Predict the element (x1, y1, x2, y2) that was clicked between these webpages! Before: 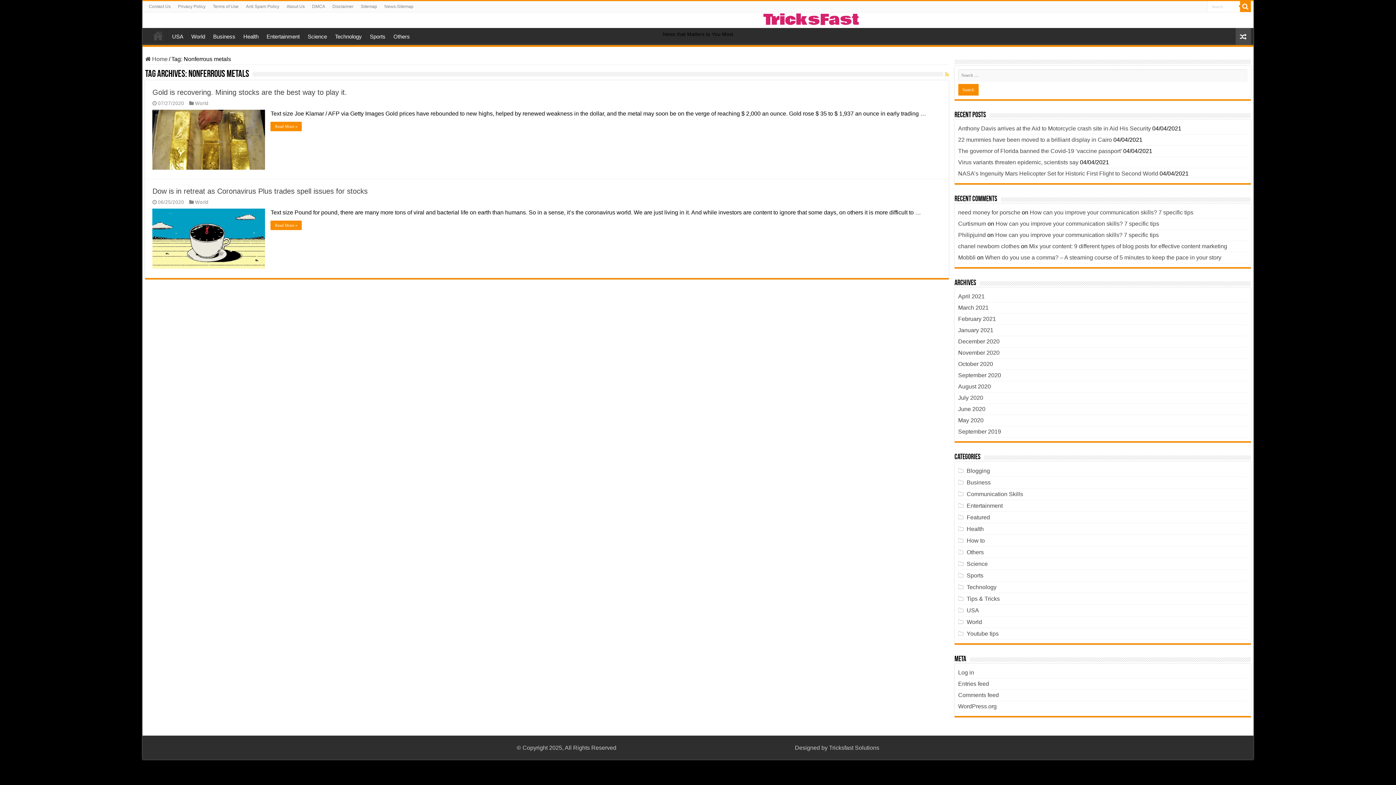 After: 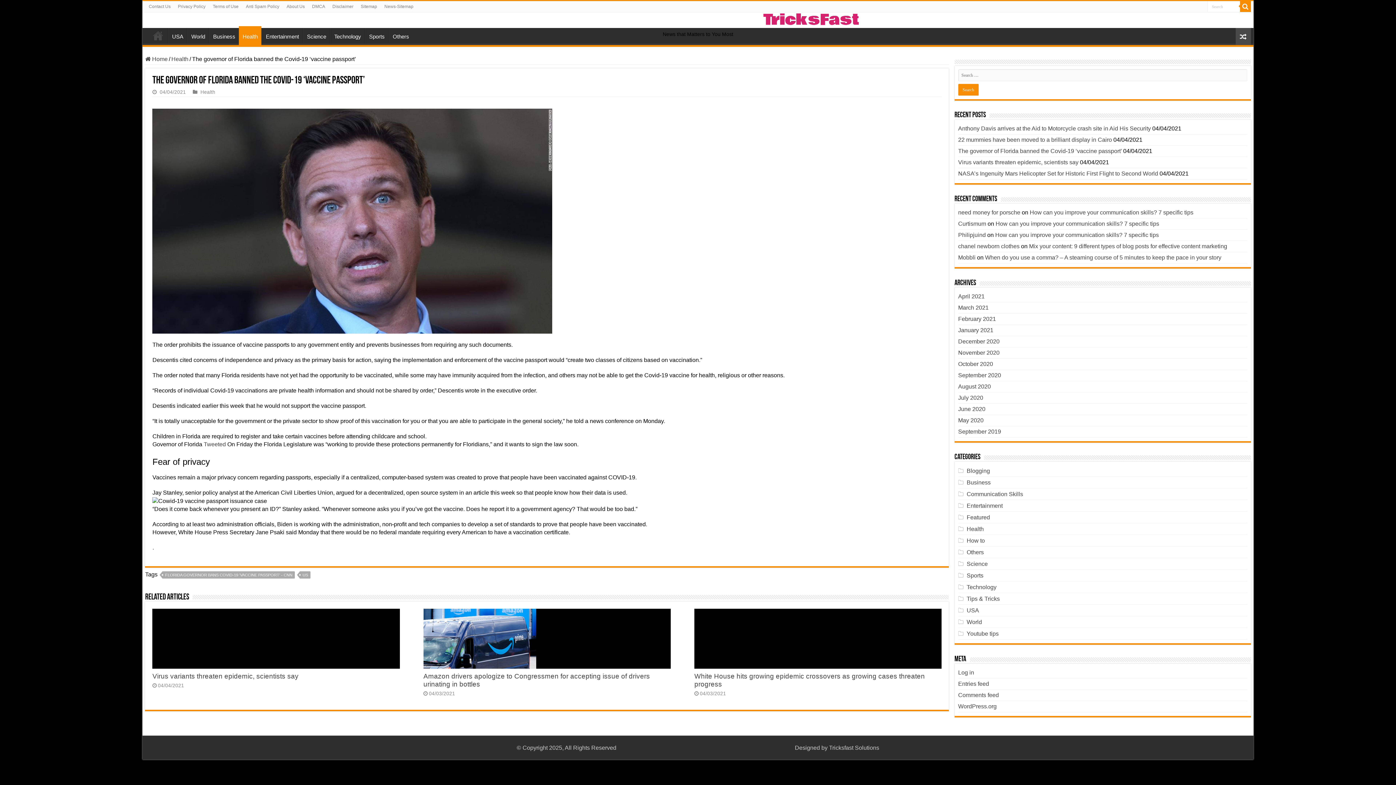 Action: bbox: (958, 148, 1122, 154) label: The governor of Florida banned the Covid-19 ‘vaccine passport’